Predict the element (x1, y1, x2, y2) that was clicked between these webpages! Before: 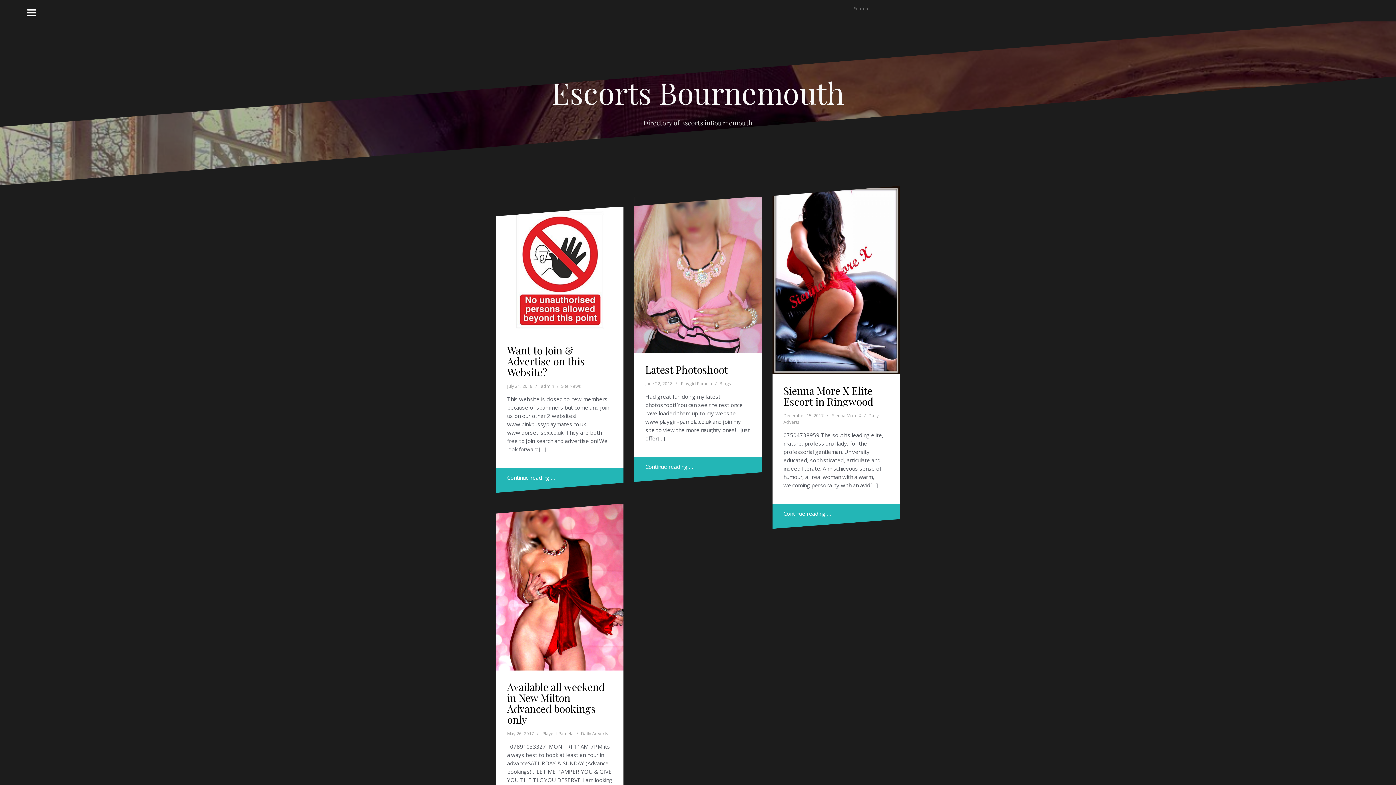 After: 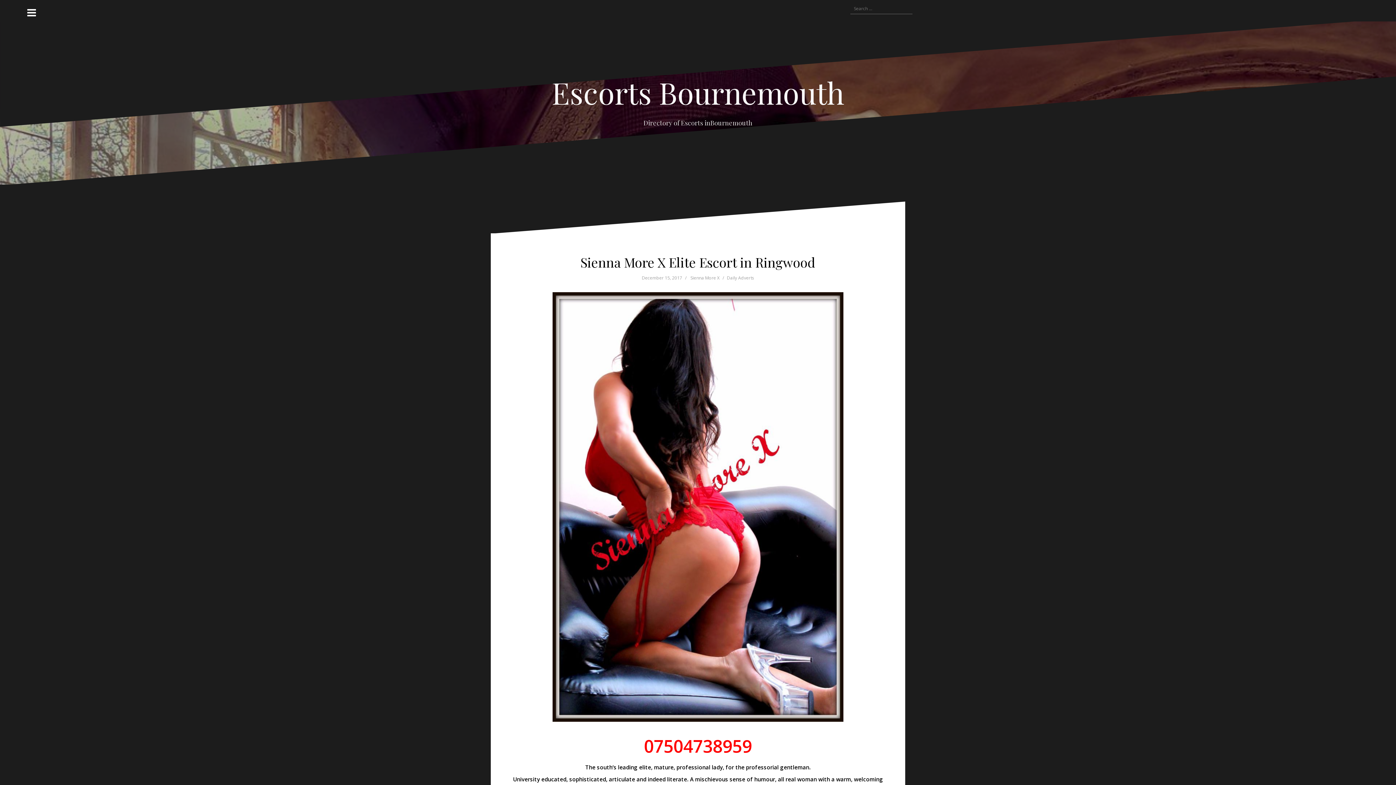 Action: label: Continue reading … bbox: (783, 510, 831, 517)